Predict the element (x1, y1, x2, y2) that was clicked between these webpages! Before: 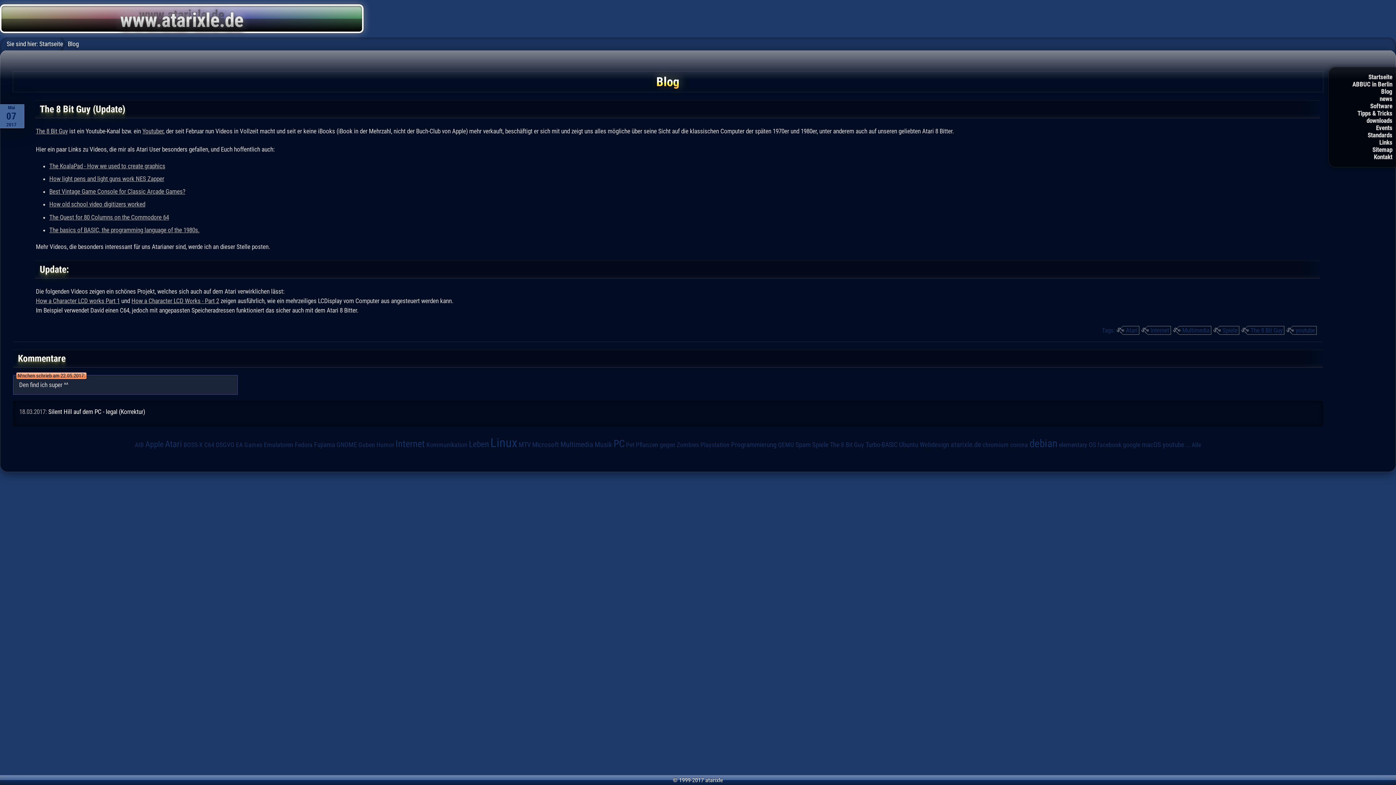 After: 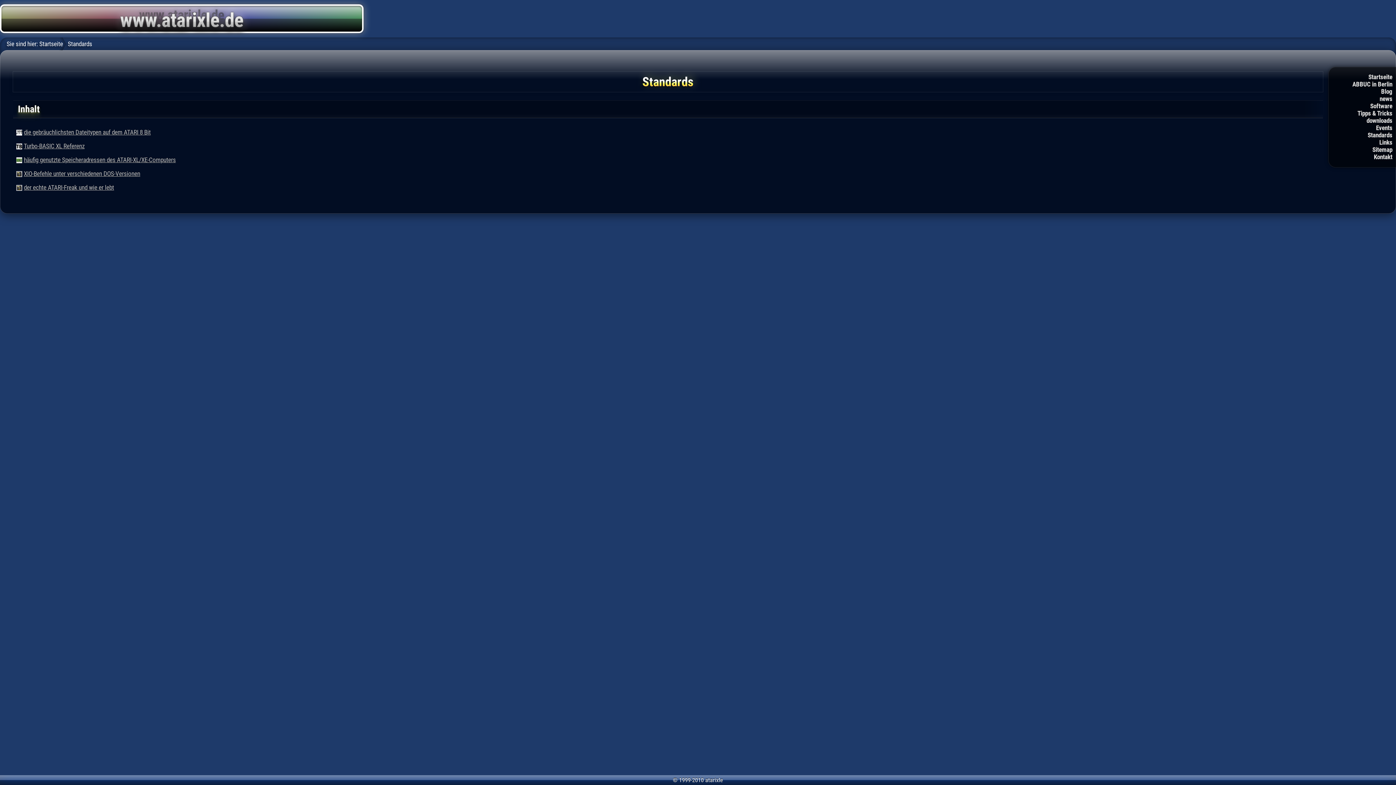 Action: bbox: (1343, 131, 1396, 139) label: Standards